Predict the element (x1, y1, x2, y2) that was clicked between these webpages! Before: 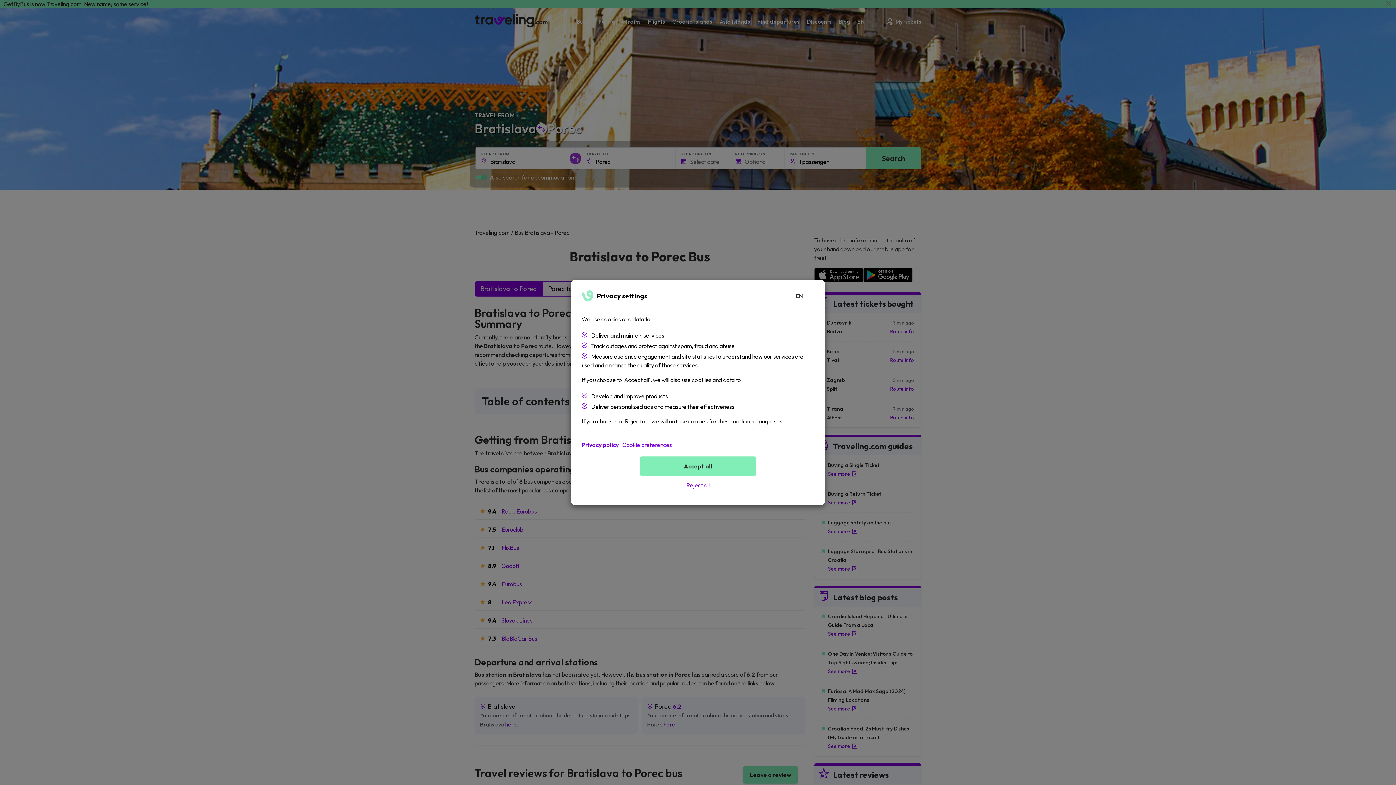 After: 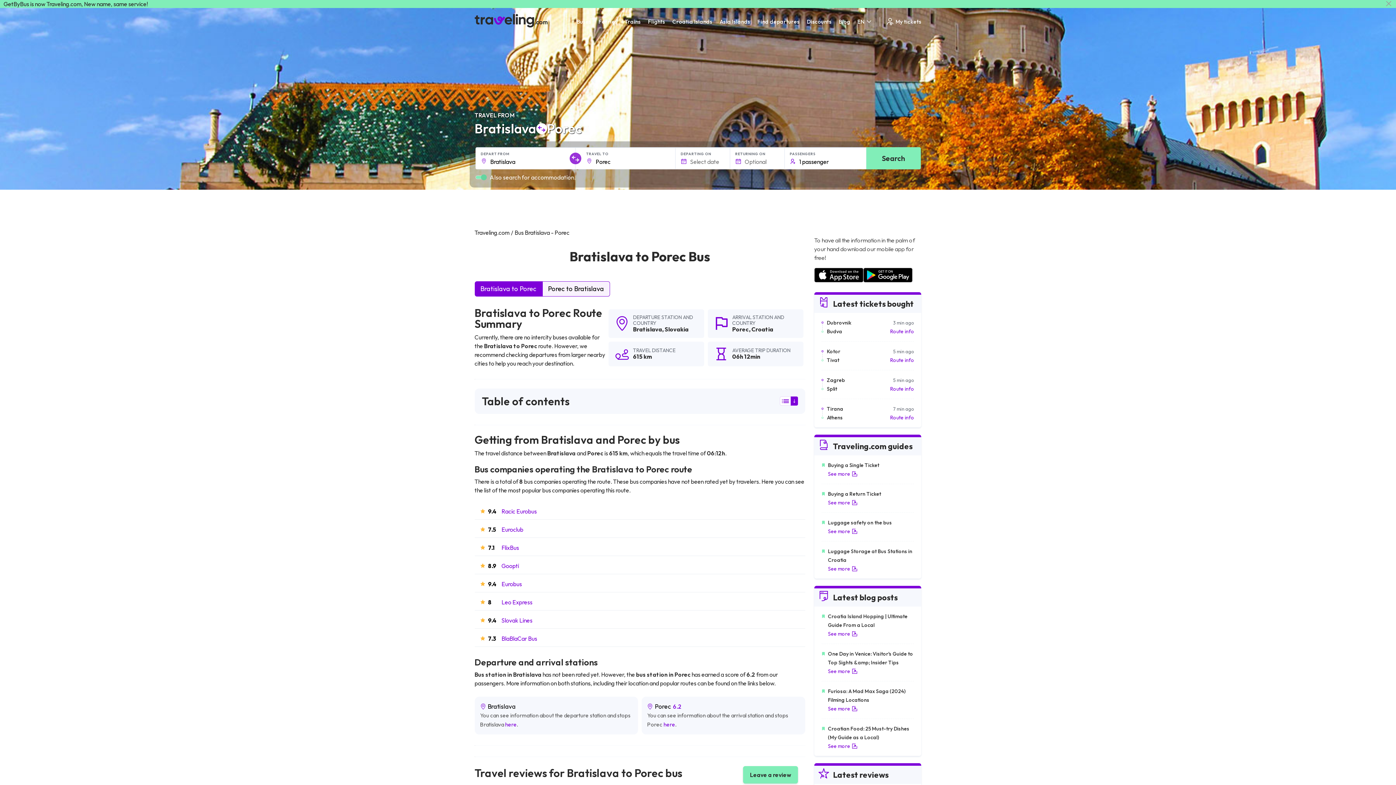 Action: label: Reject all bbox: (640, 476, 756, 494)